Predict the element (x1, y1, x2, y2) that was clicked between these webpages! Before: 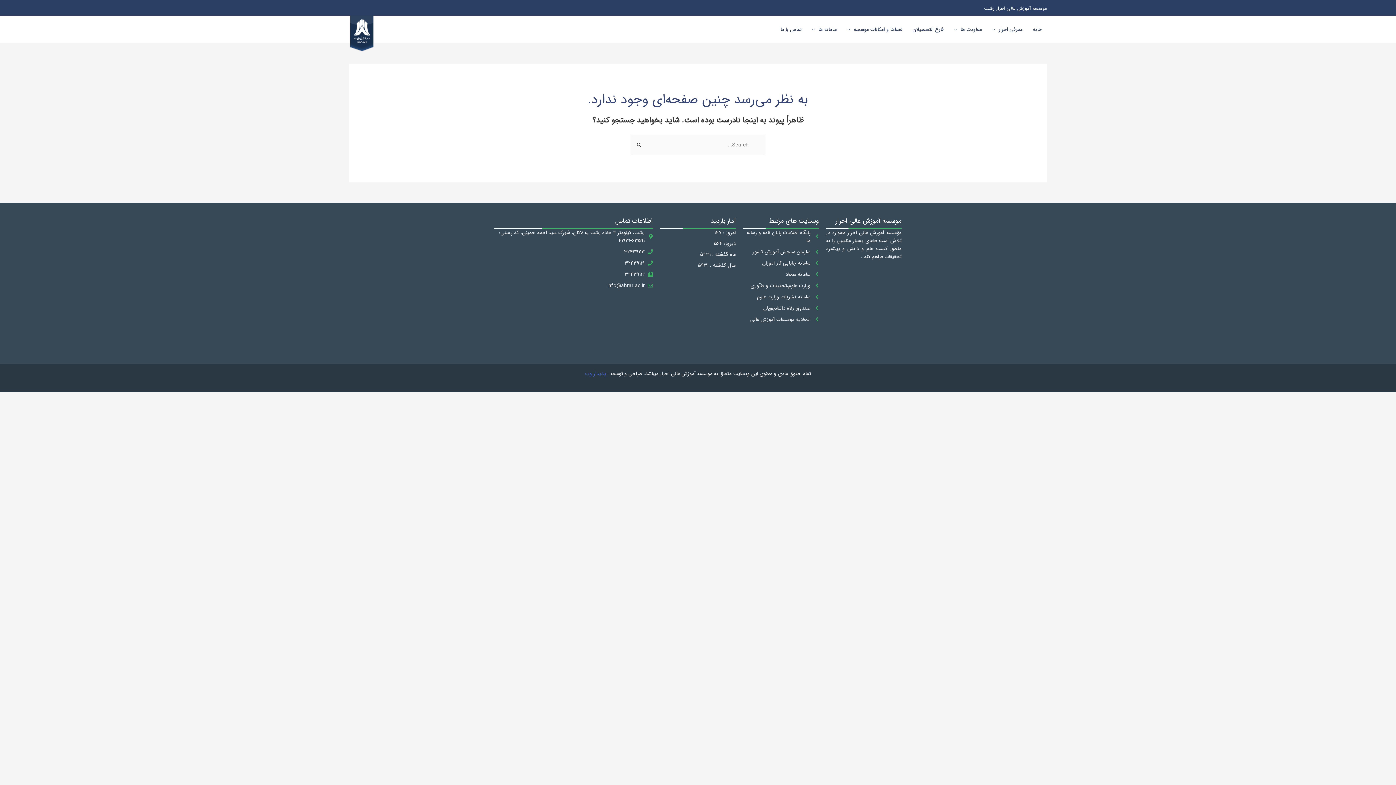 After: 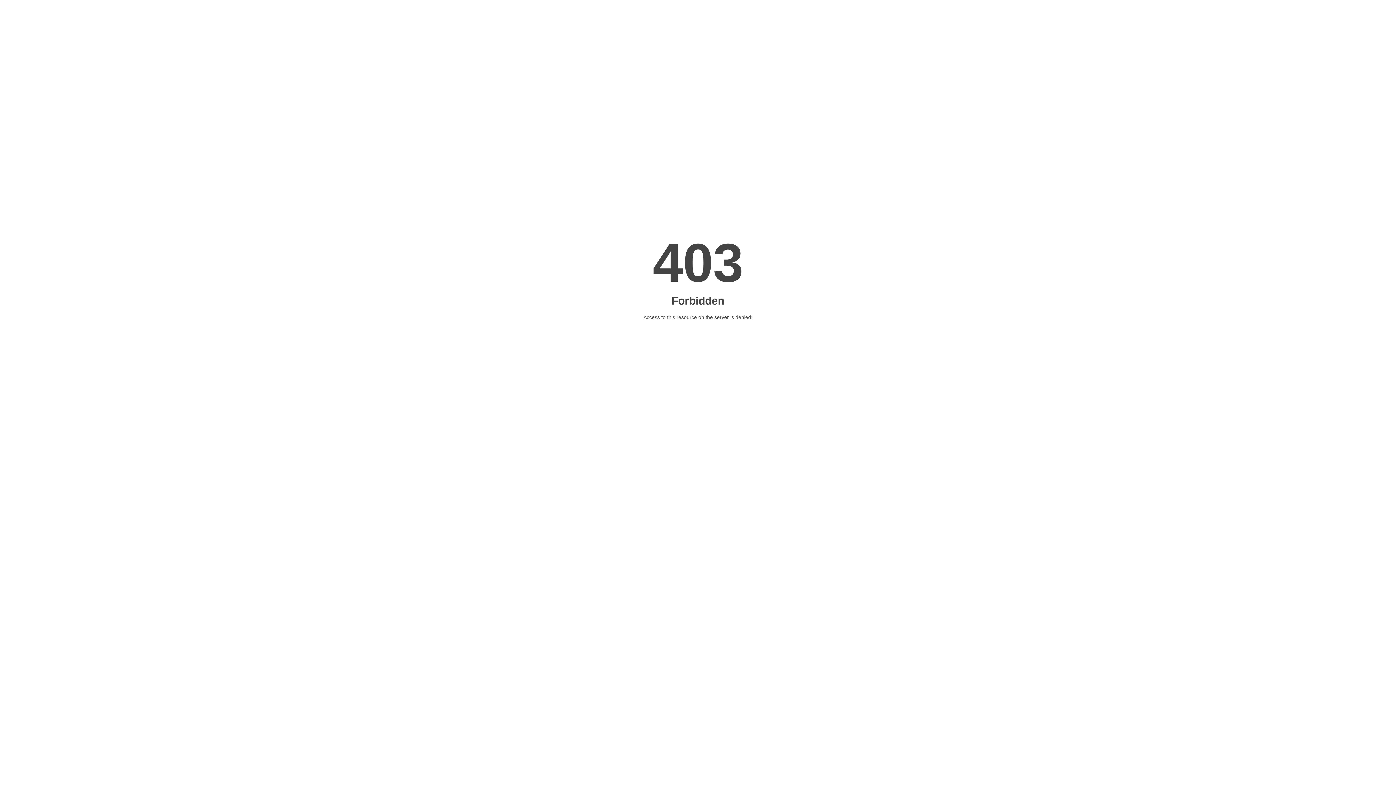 Action: label: اتحادیه موسسات آموزش عالی bbox: (743, 315, 818, 323)